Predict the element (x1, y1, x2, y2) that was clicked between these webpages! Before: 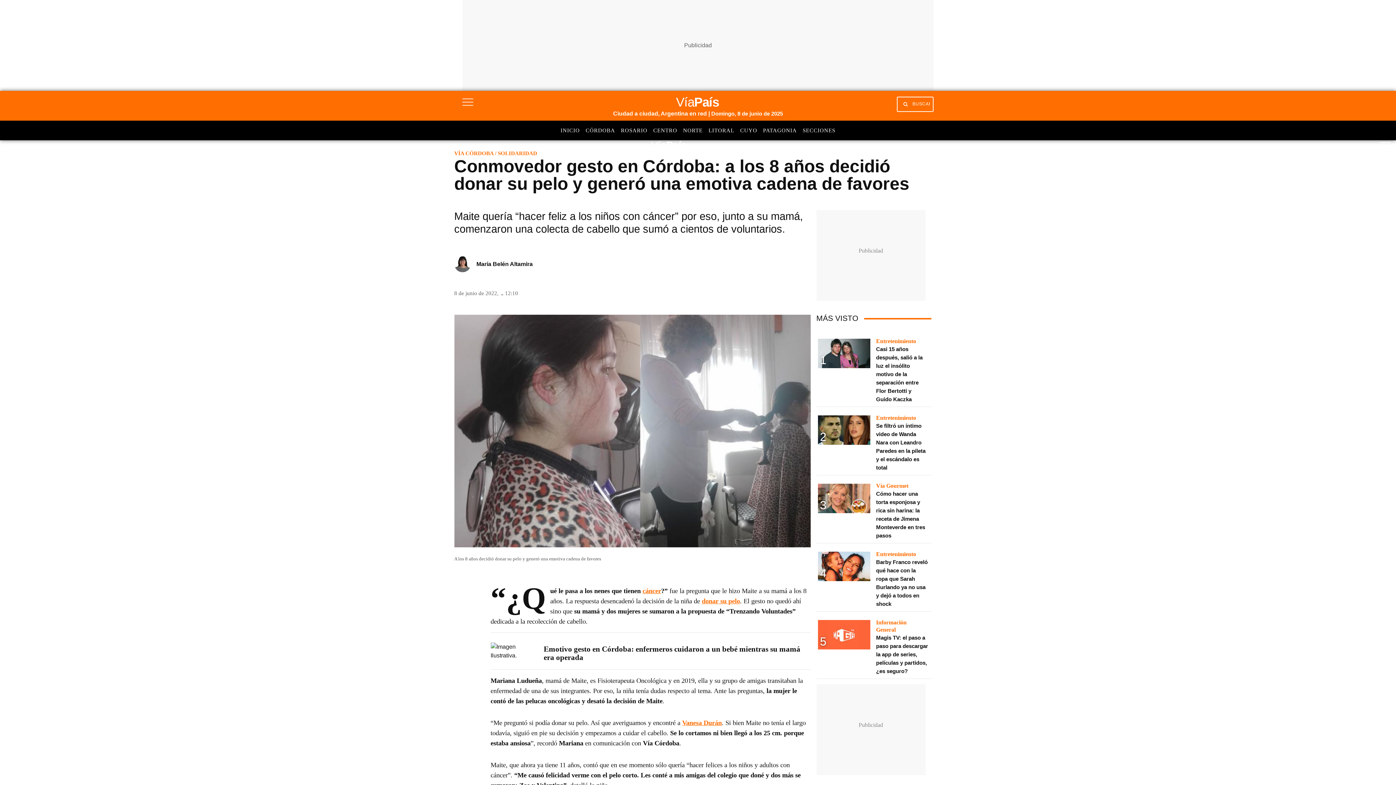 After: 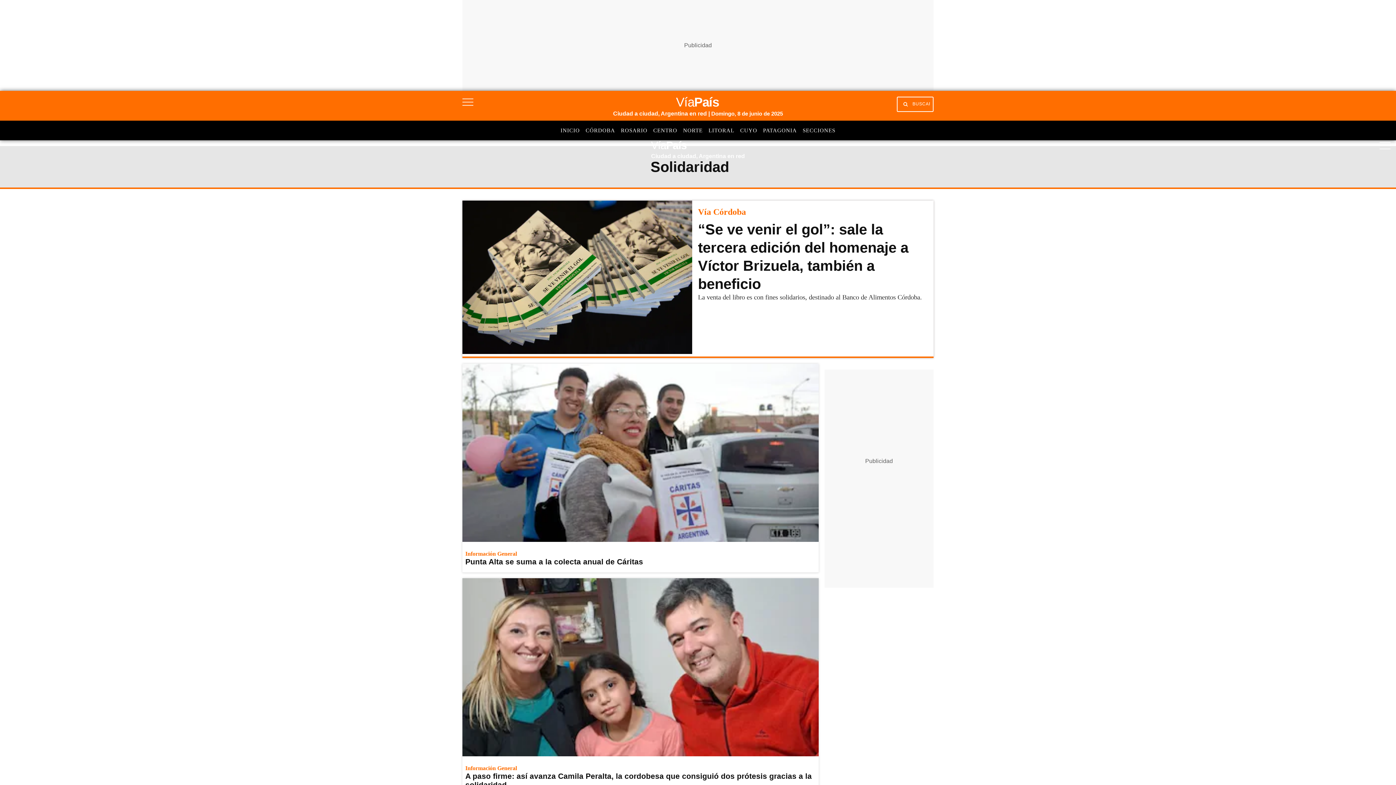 Action: bbox: (495, 150, 537, 156) label: / SOLIDARIDAD